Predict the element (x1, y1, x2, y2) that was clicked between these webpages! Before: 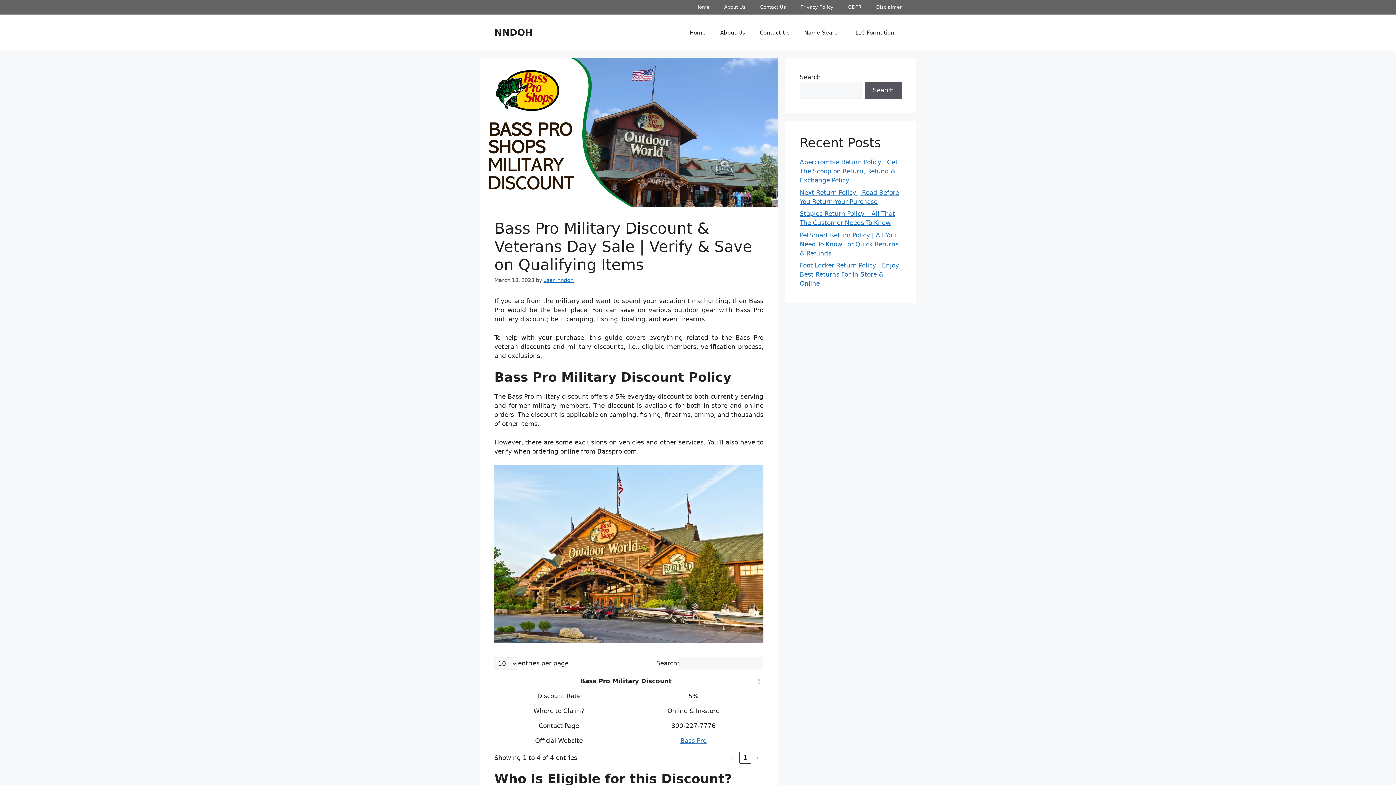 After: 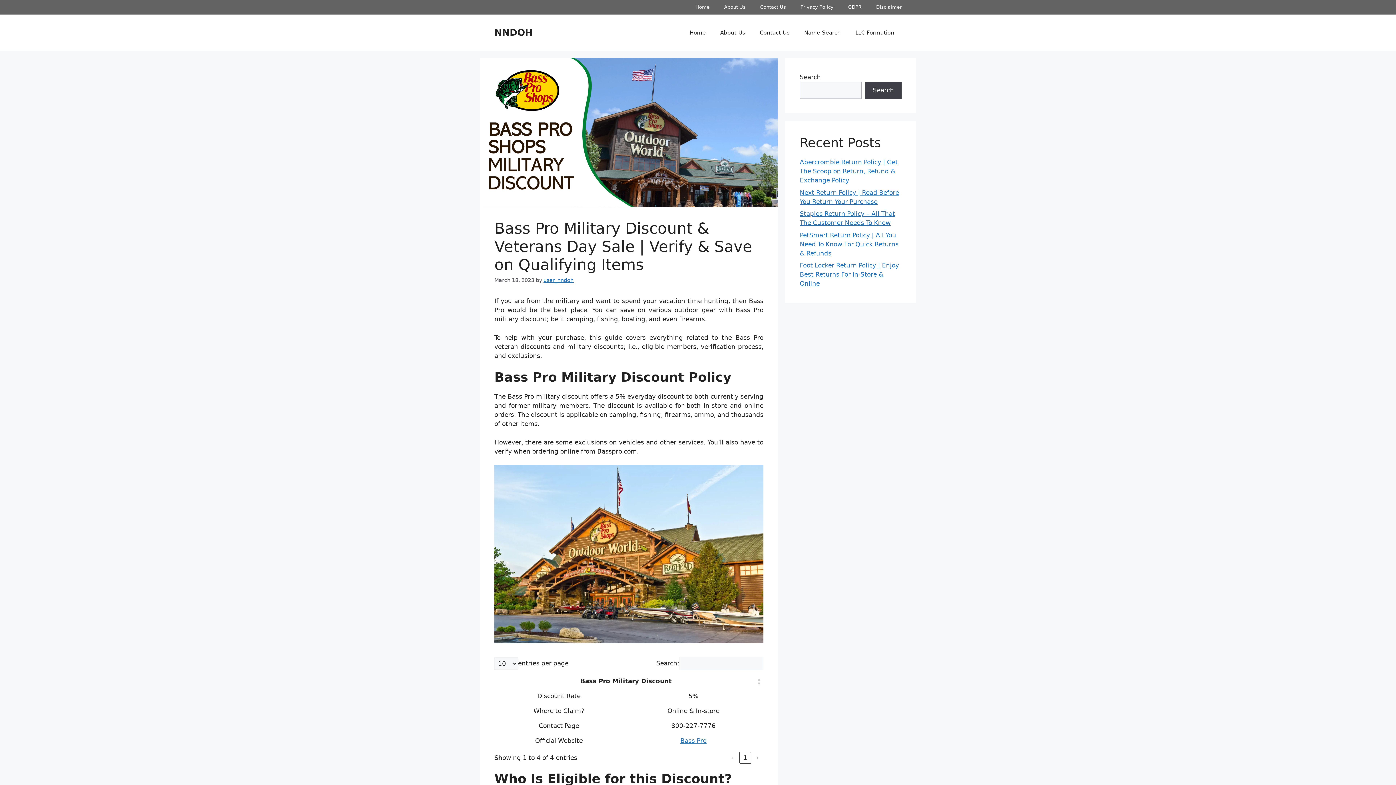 Action: label: Search bbox: (865, 81, 901, 98)